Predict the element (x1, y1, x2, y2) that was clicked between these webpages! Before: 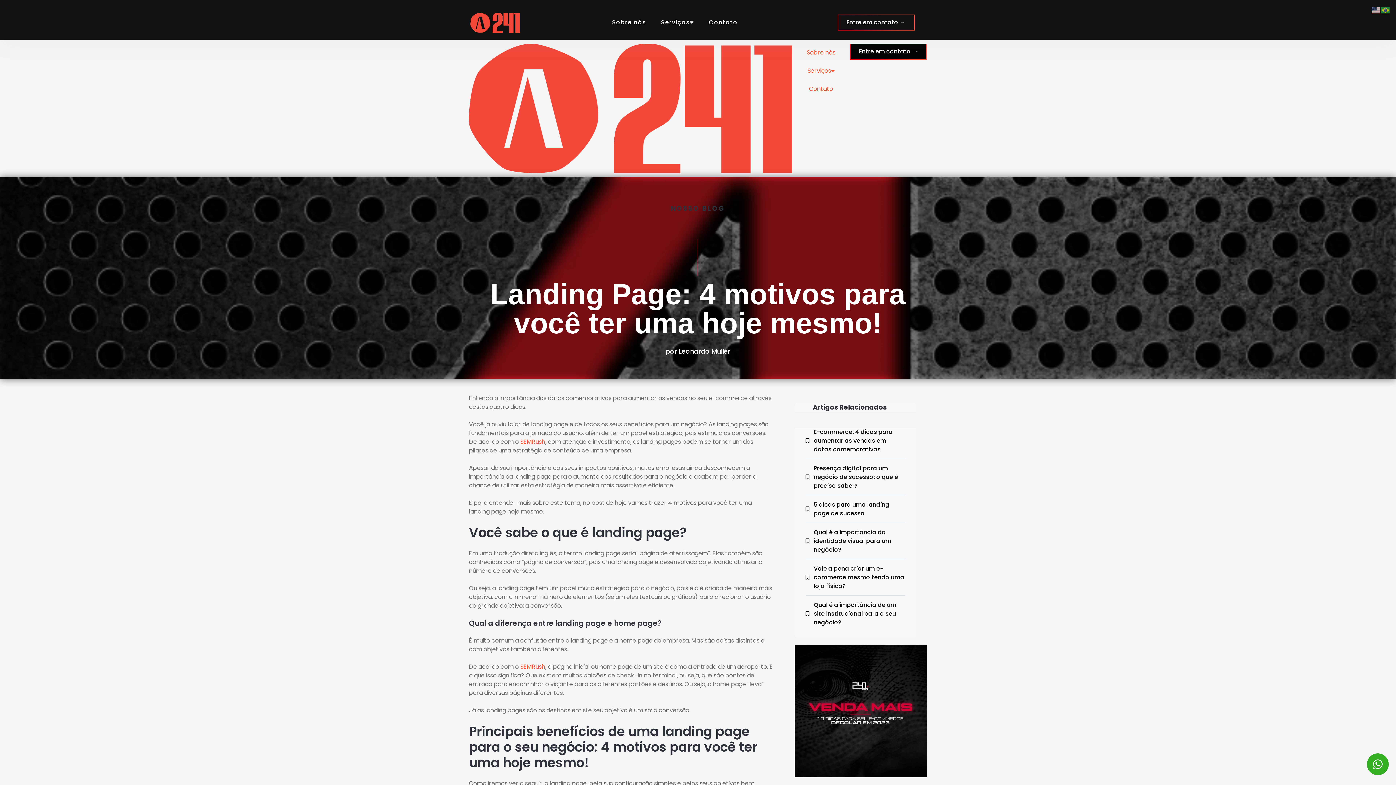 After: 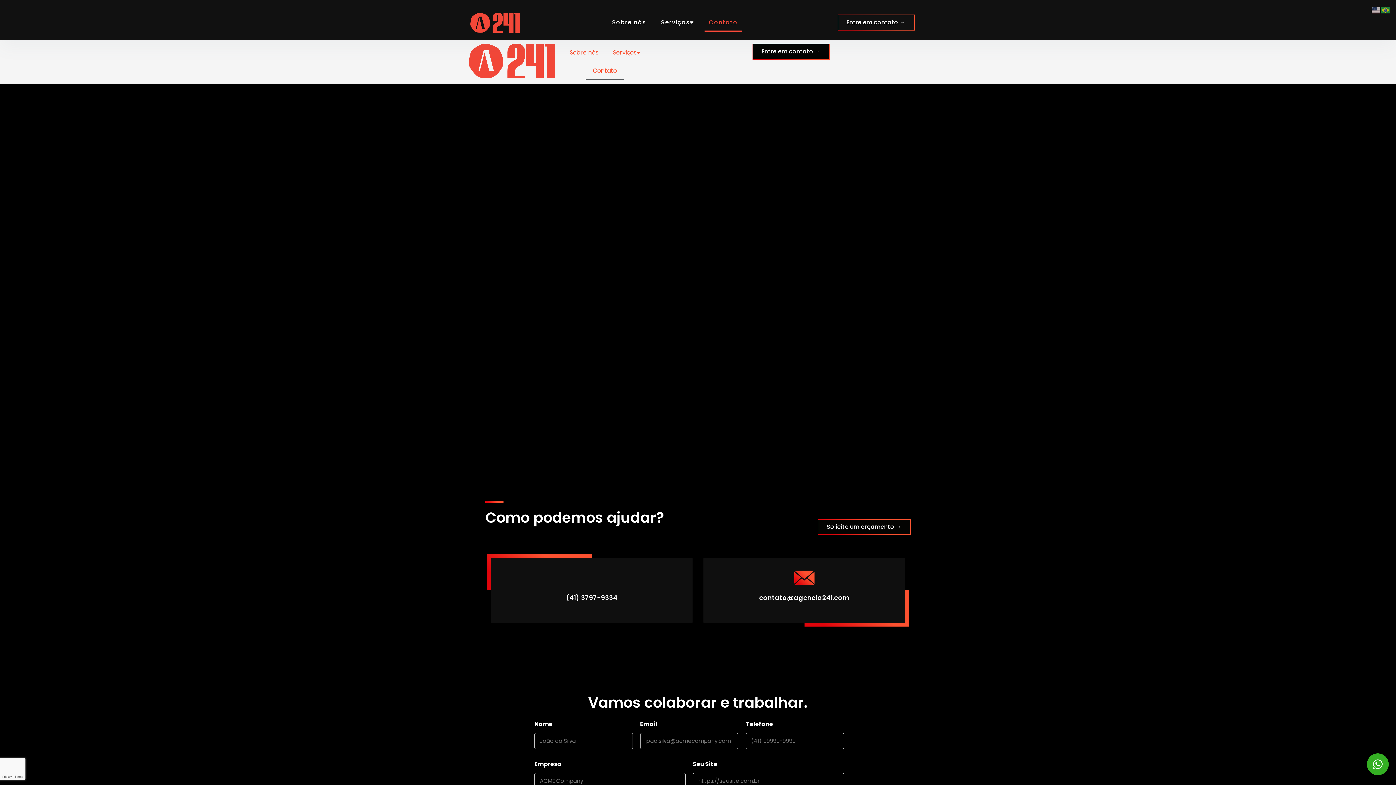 Action: label: Contato bbox: (802, 79, 840, 98)